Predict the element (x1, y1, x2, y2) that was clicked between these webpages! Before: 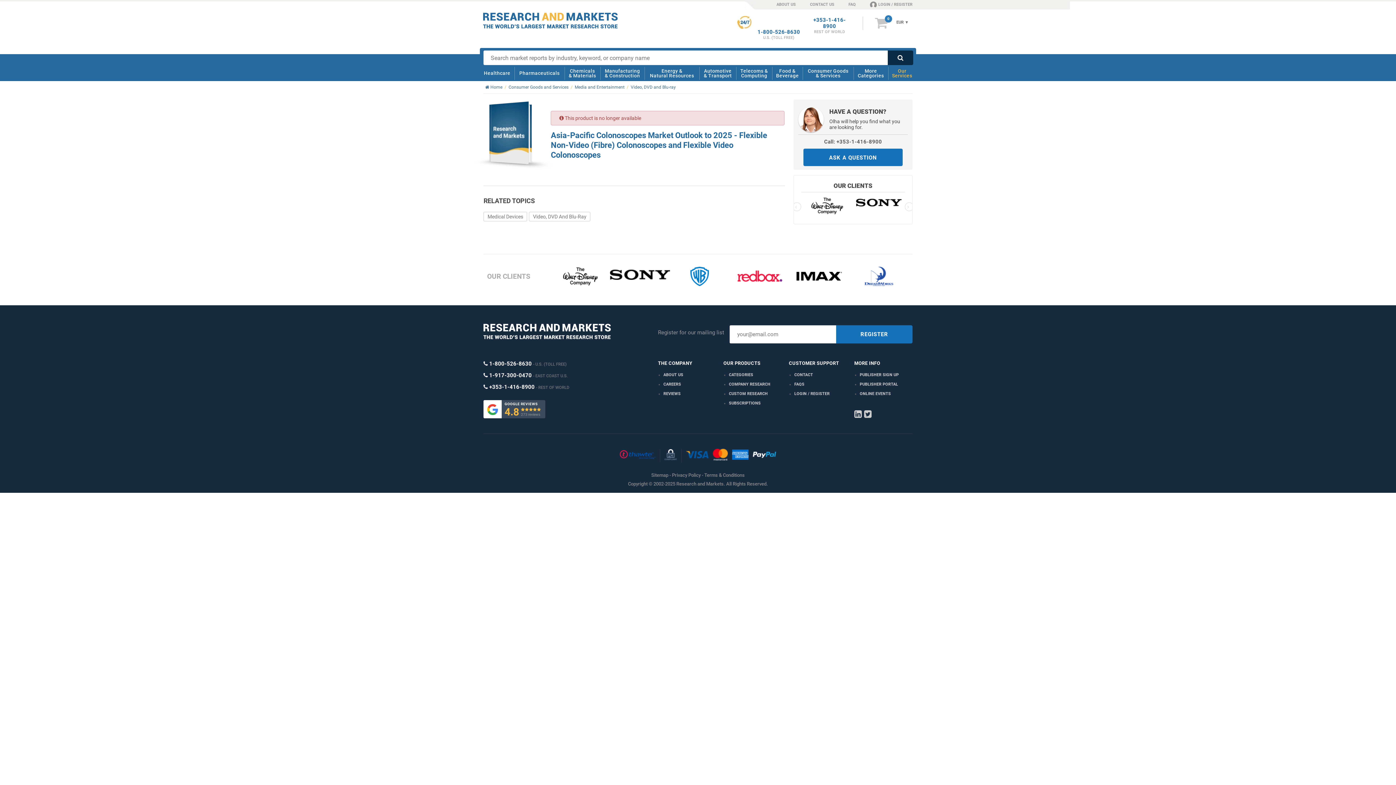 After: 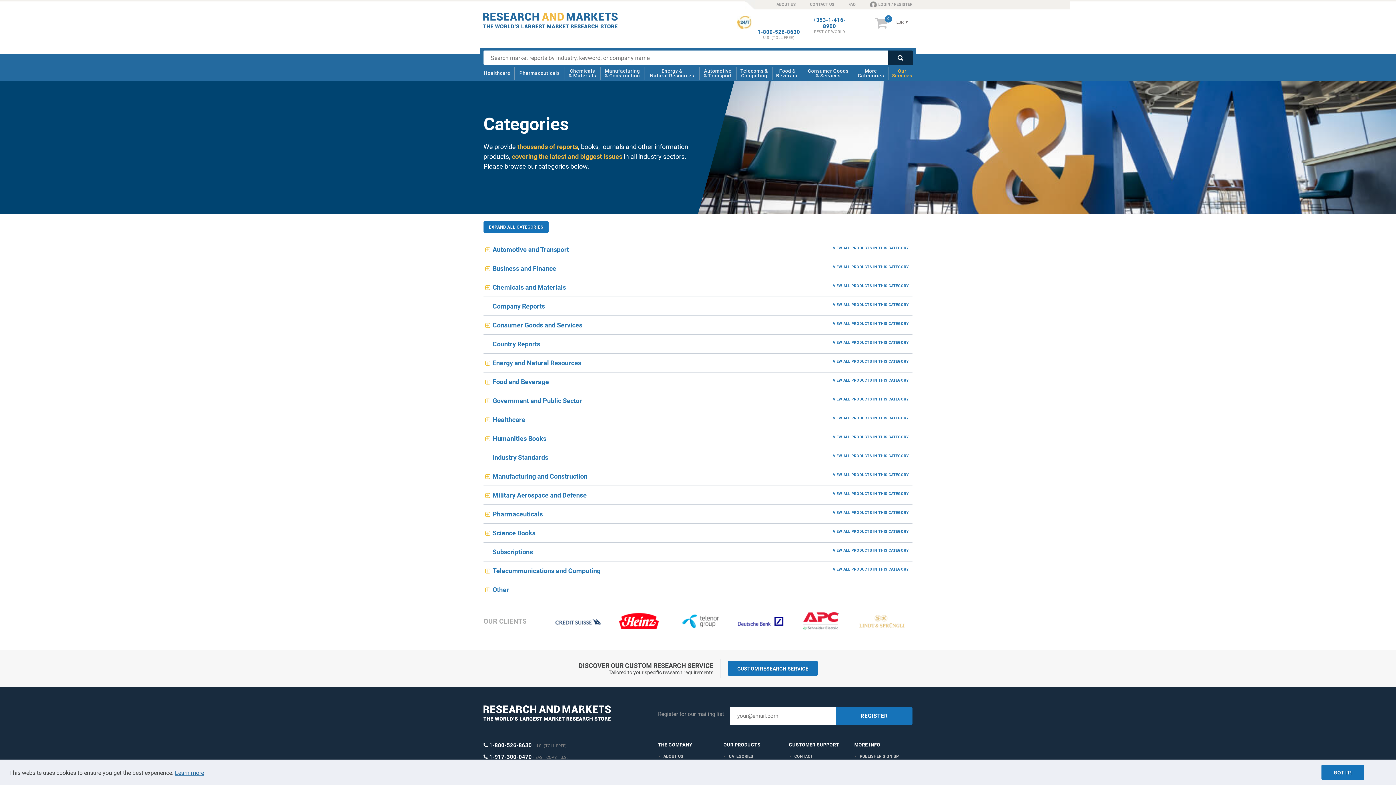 Action: bbox: (729, 372, 753, 377) label: CATEGORIES